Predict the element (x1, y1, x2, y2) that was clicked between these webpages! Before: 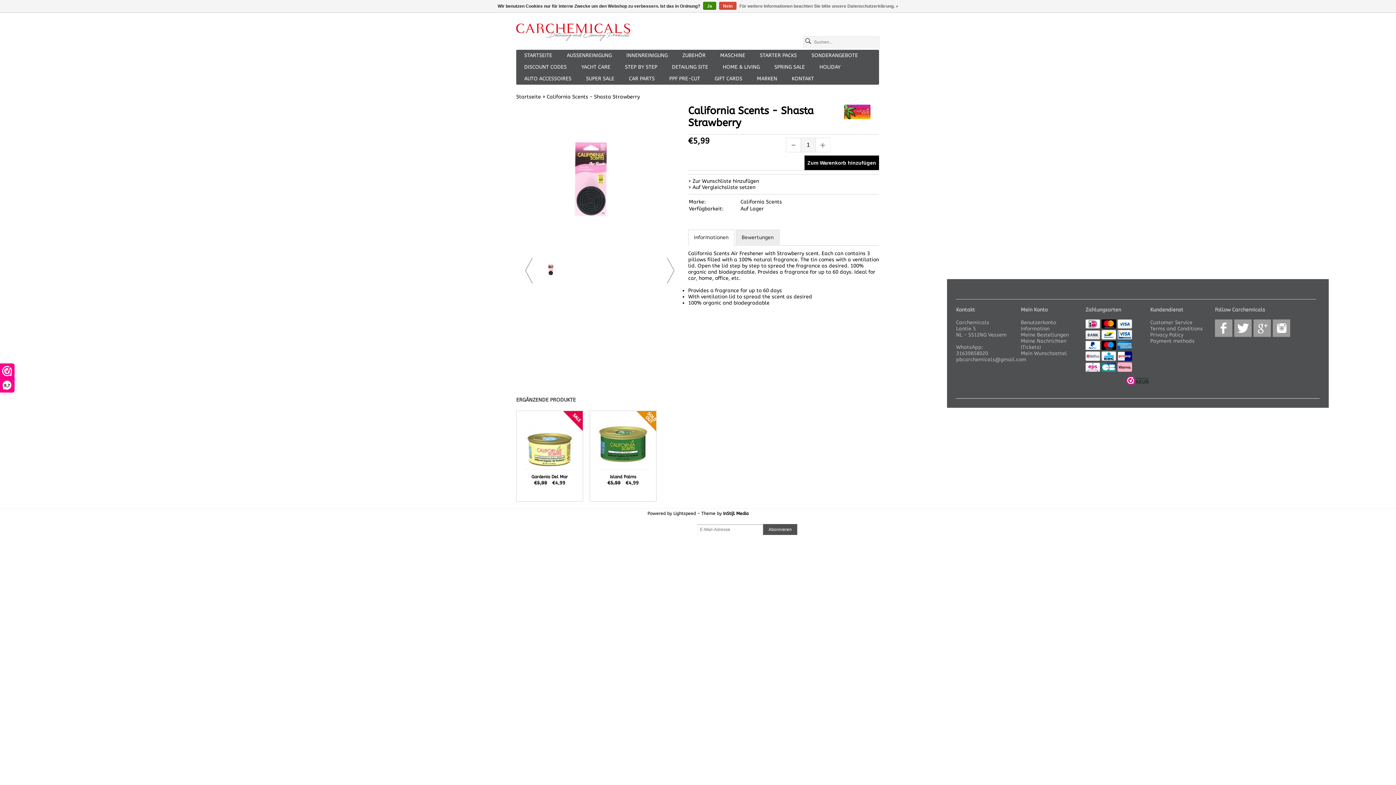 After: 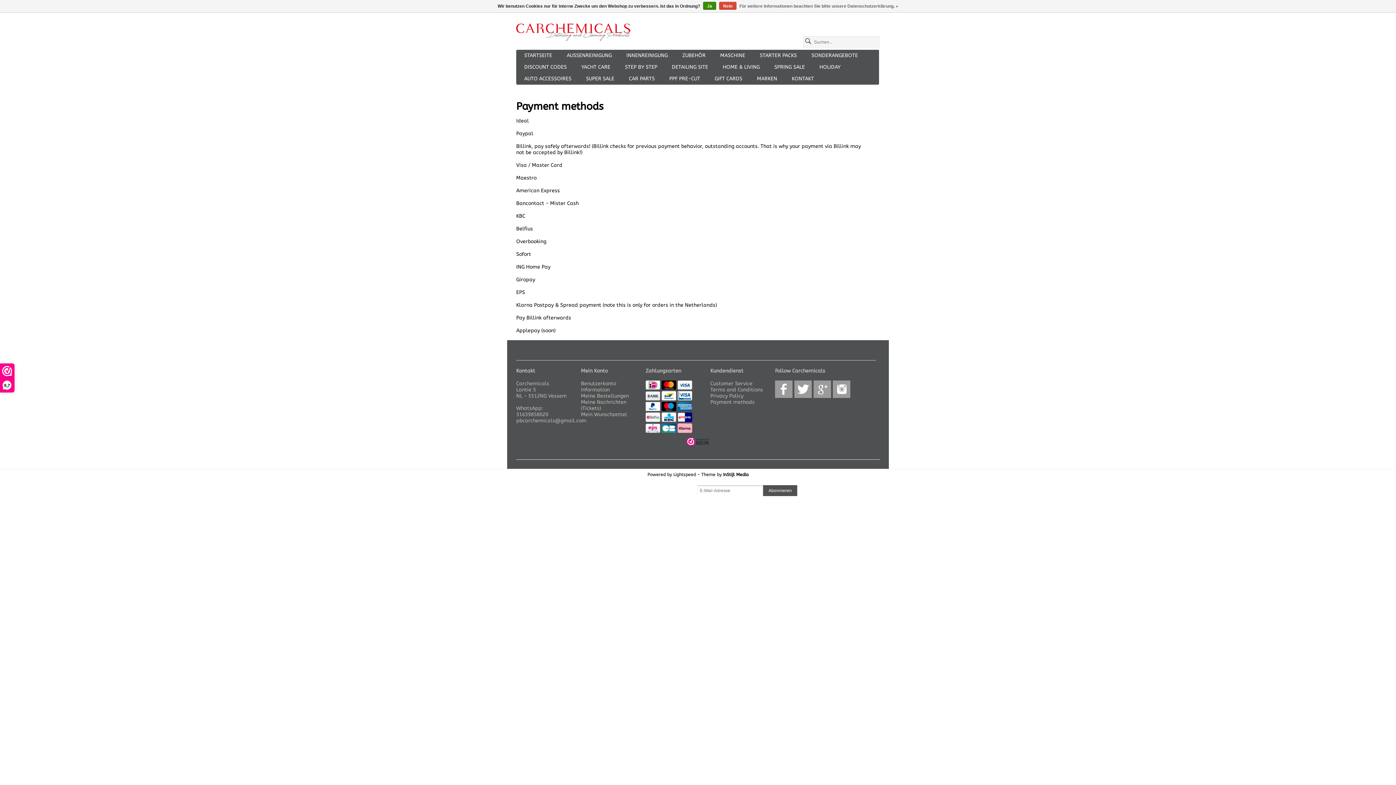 Action: bbox: (1150, 338, 1194, 344) label: Payment methods